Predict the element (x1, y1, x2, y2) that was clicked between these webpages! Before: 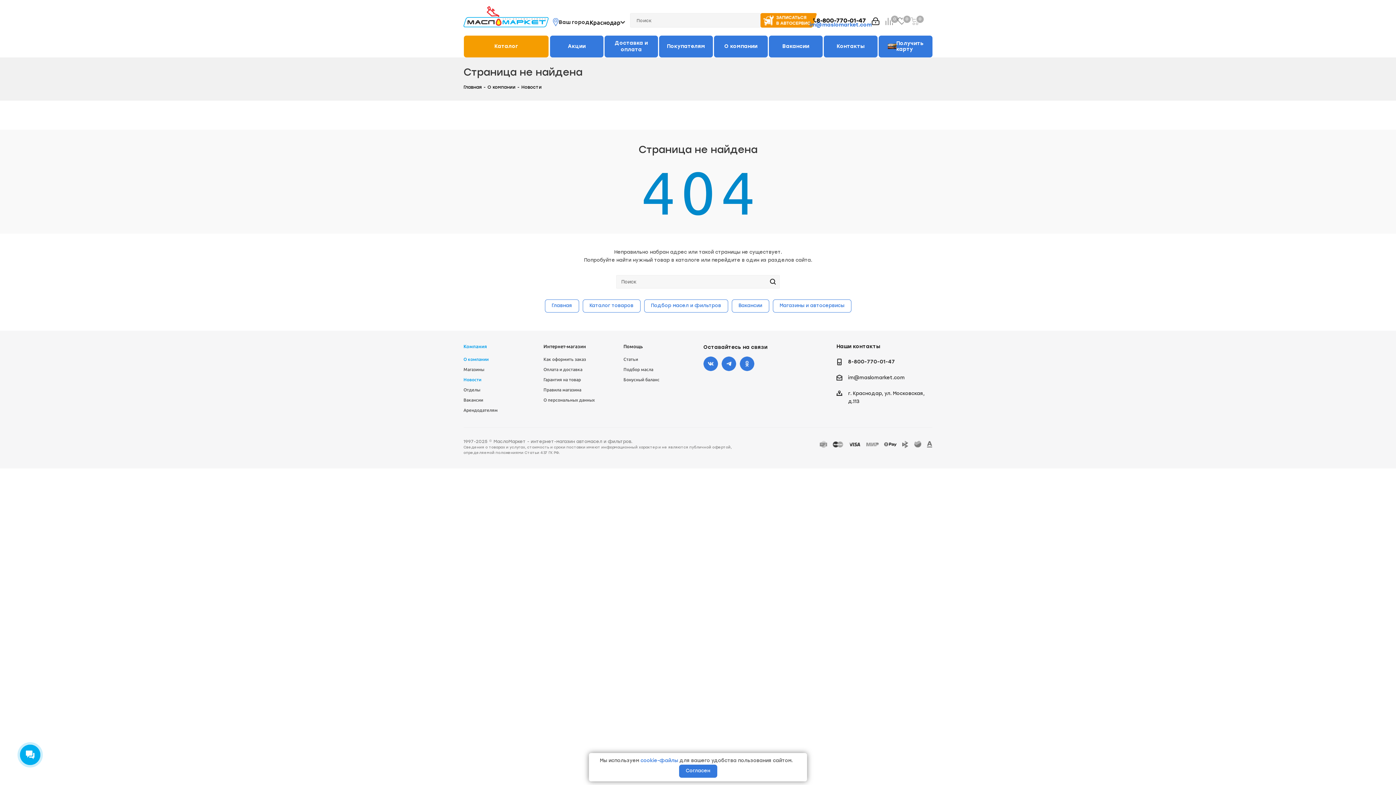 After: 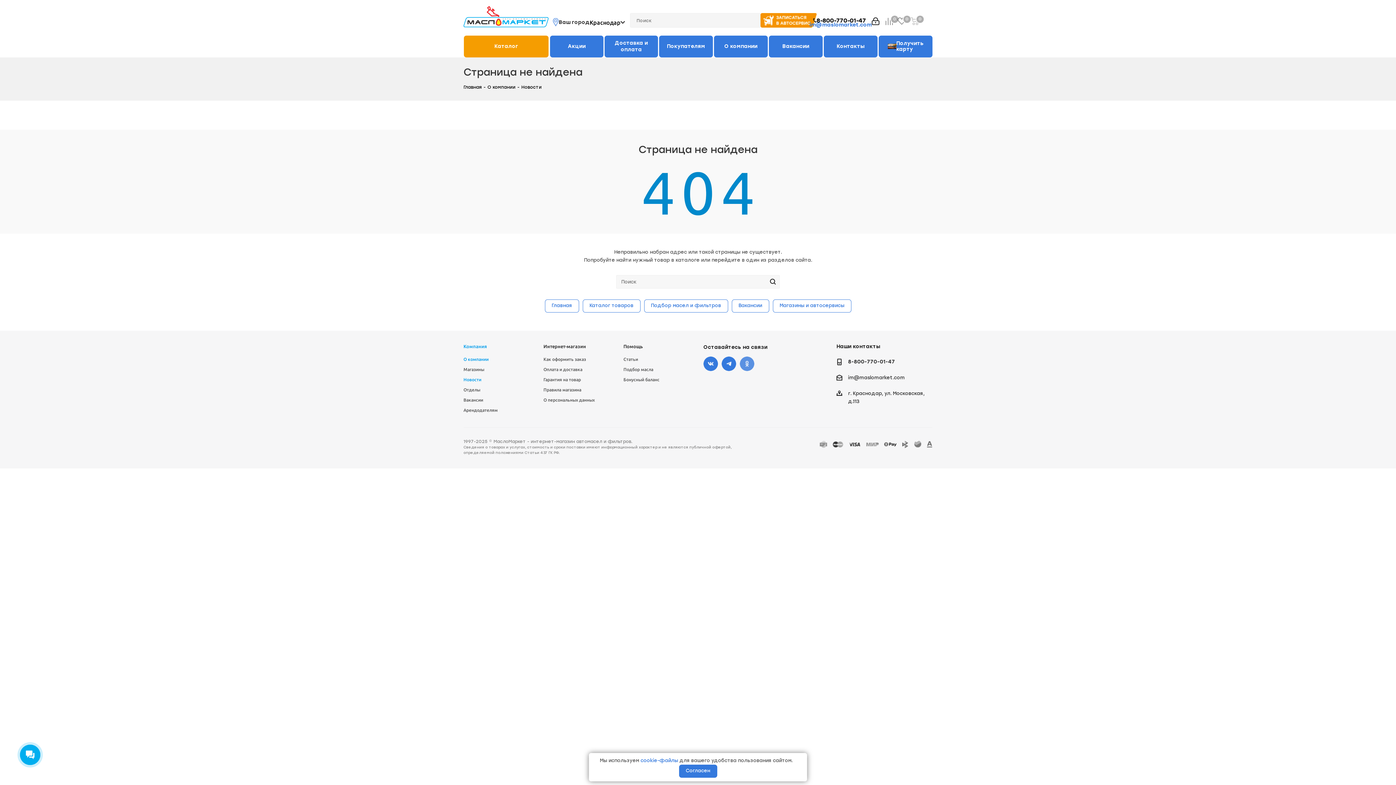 Action: label: Одноклассники bbox: (740, 356, 754, 371)